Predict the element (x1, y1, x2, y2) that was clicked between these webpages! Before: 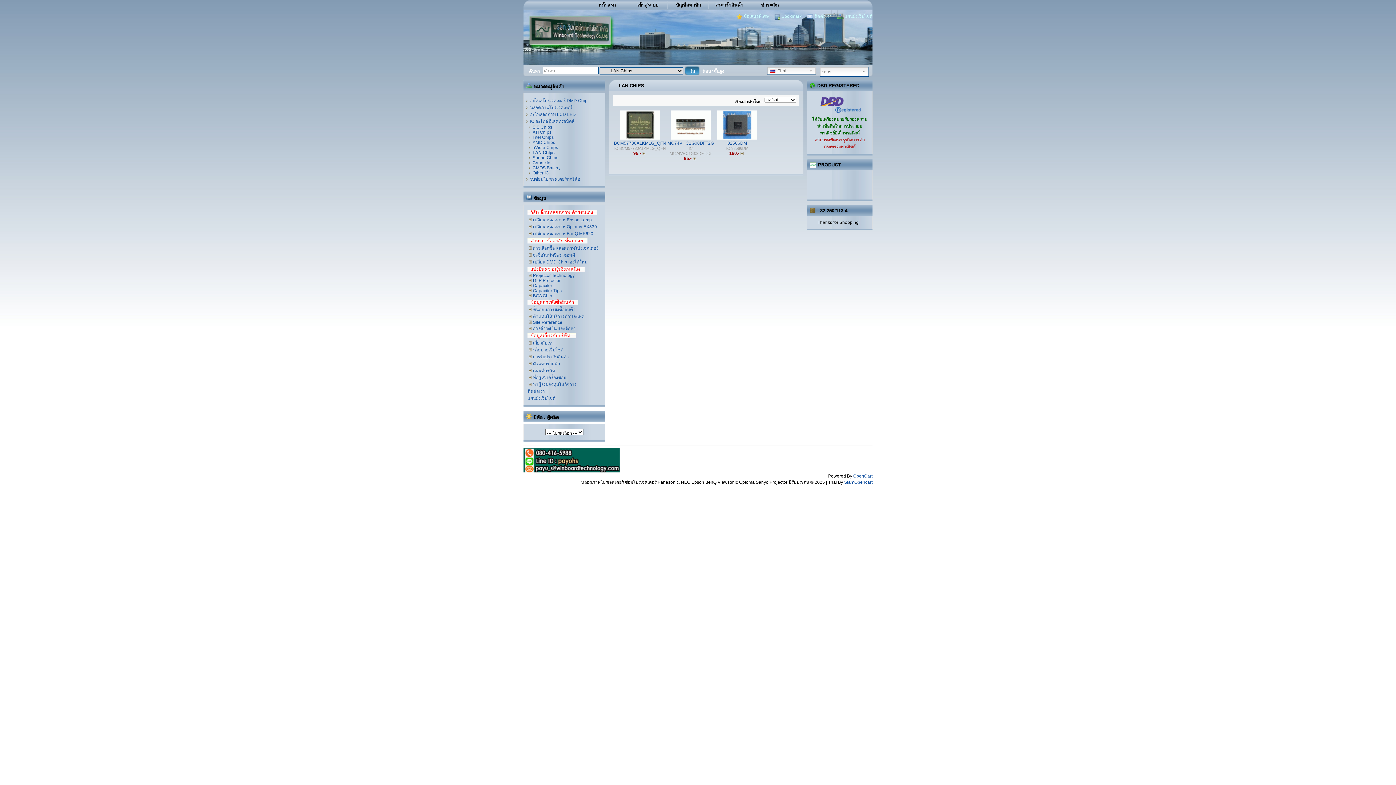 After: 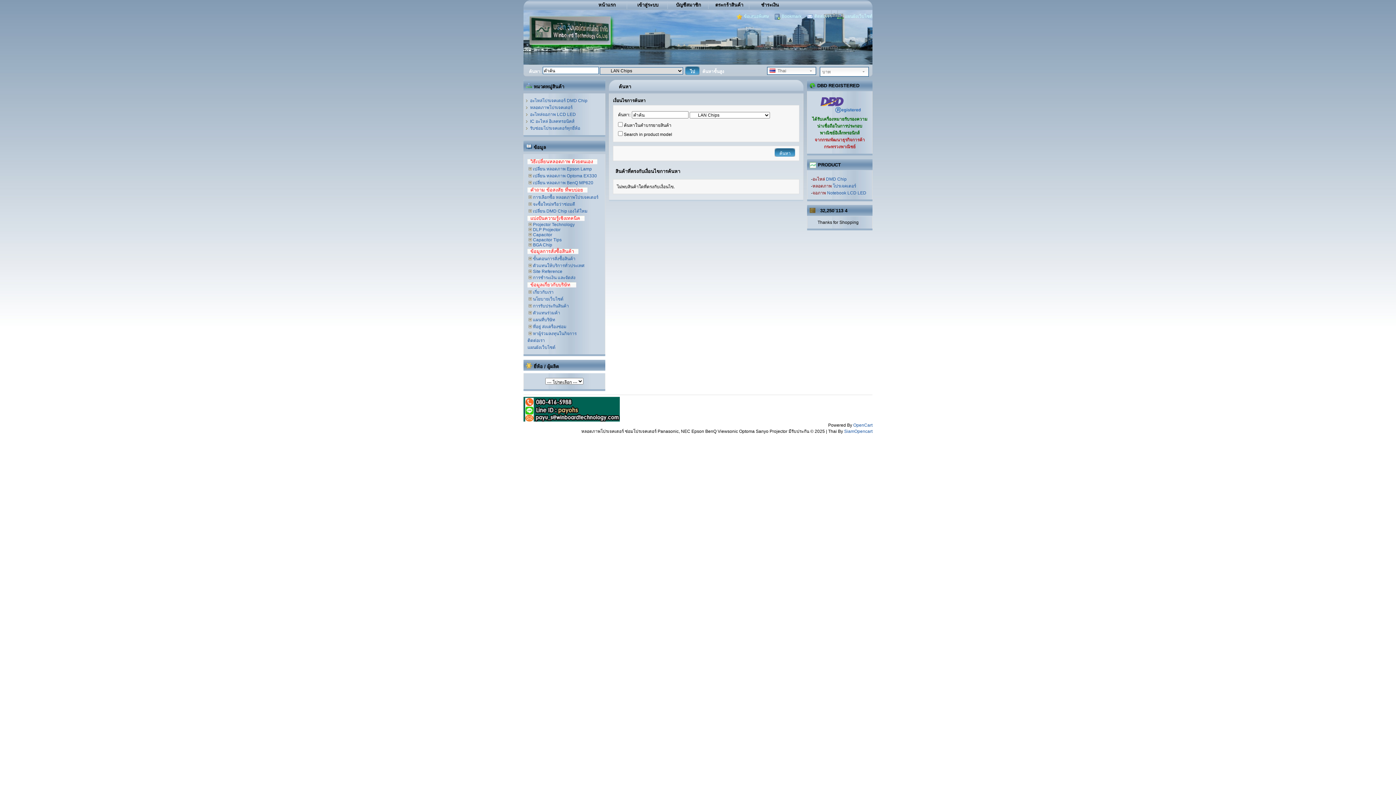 Action: label: ไป bbox: (685, 66, 699, 76)